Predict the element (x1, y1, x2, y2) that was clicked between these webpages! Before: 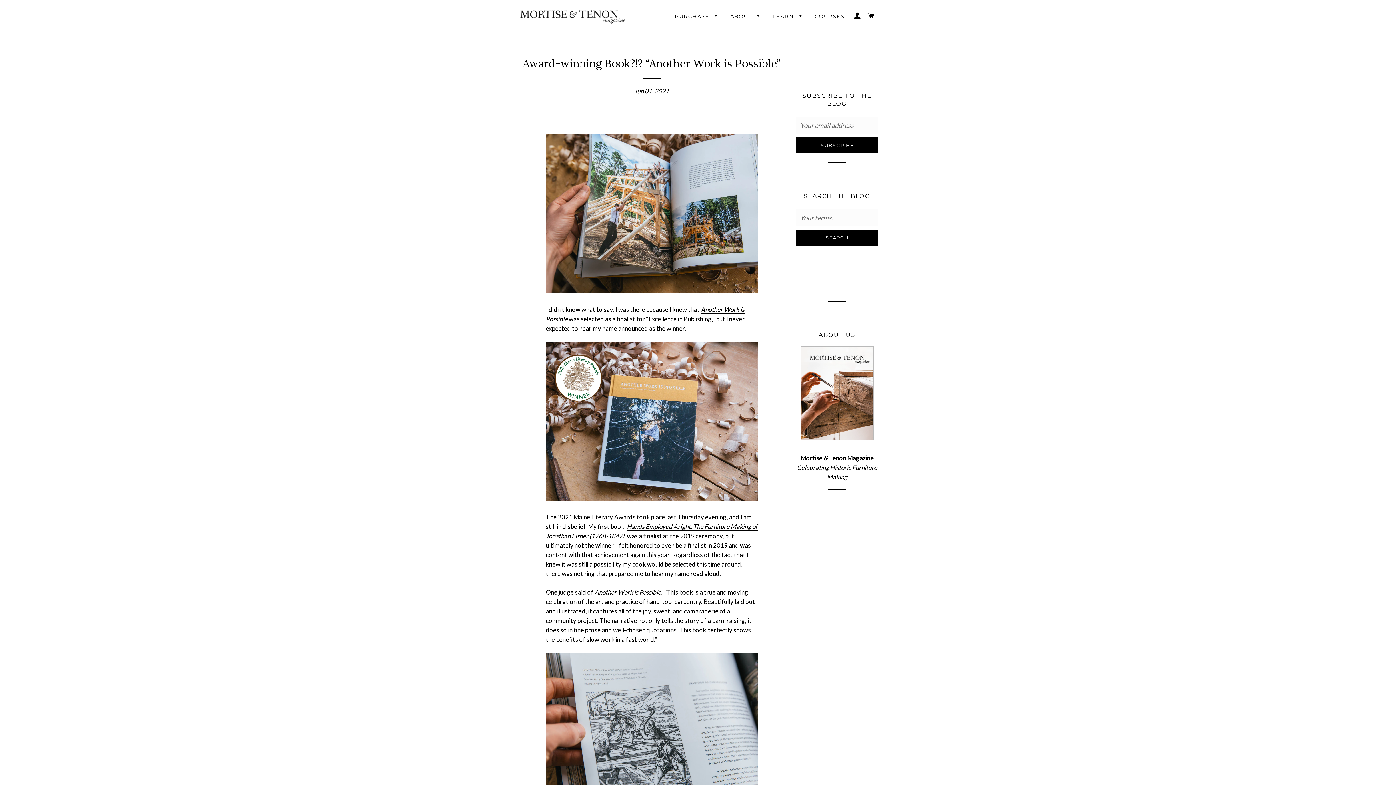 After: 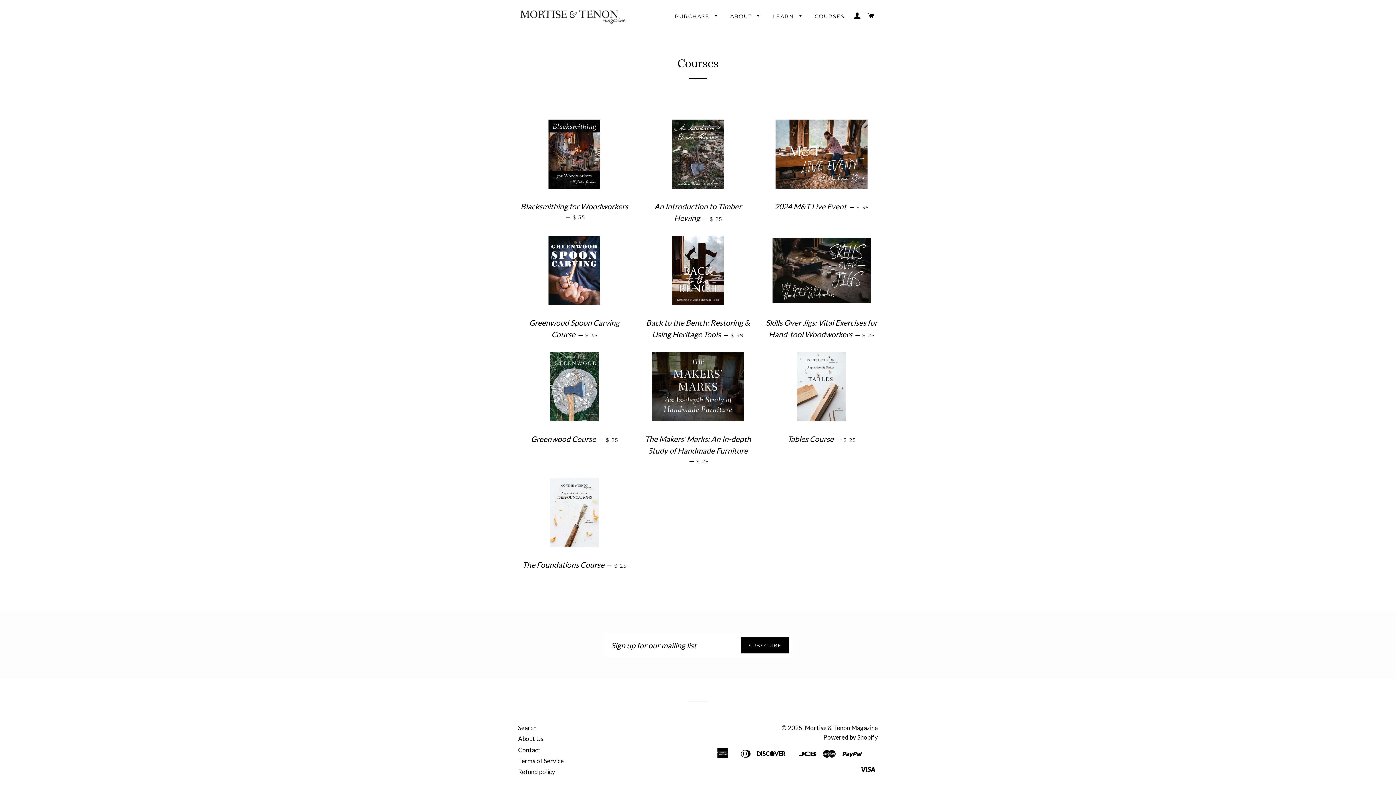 Action: label: COURSES bbox: (809, 7, 850, 25)